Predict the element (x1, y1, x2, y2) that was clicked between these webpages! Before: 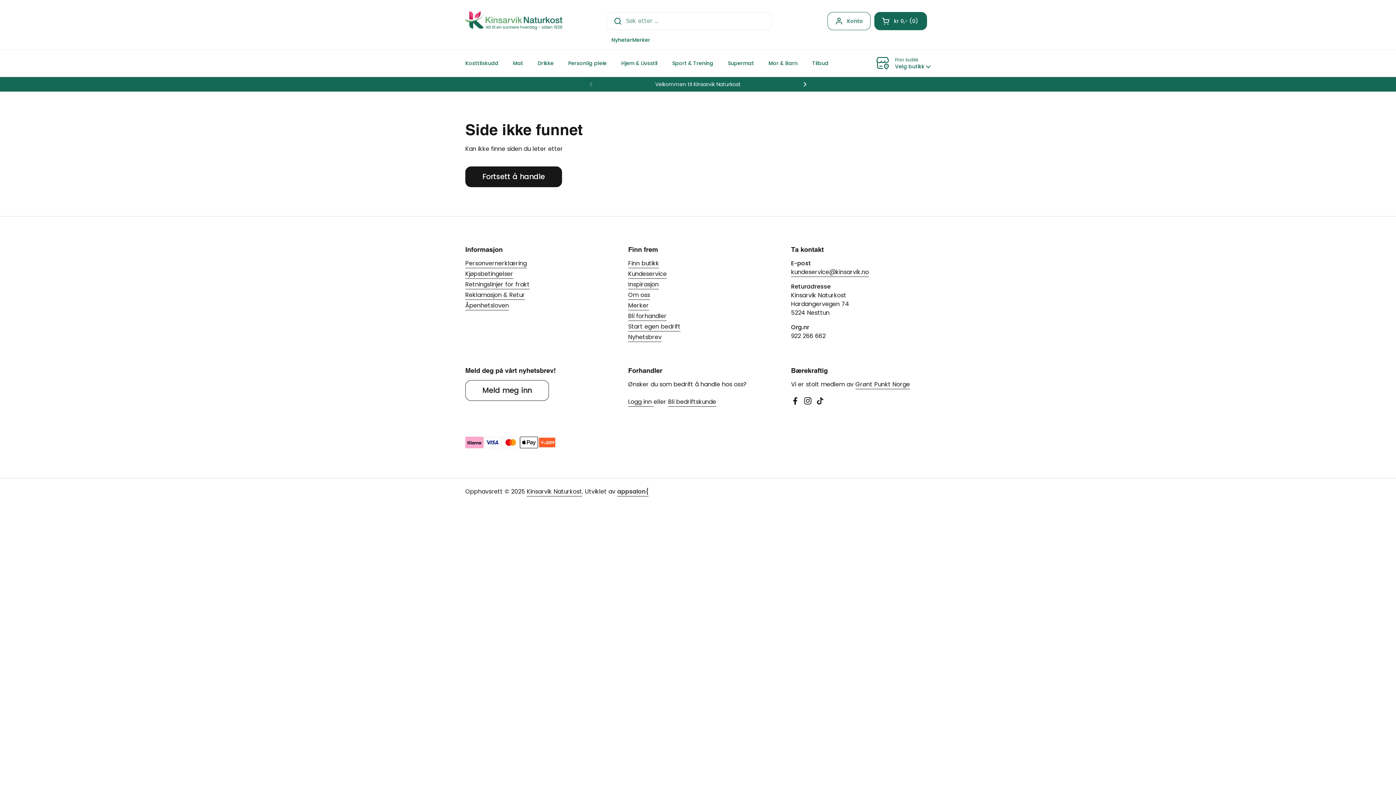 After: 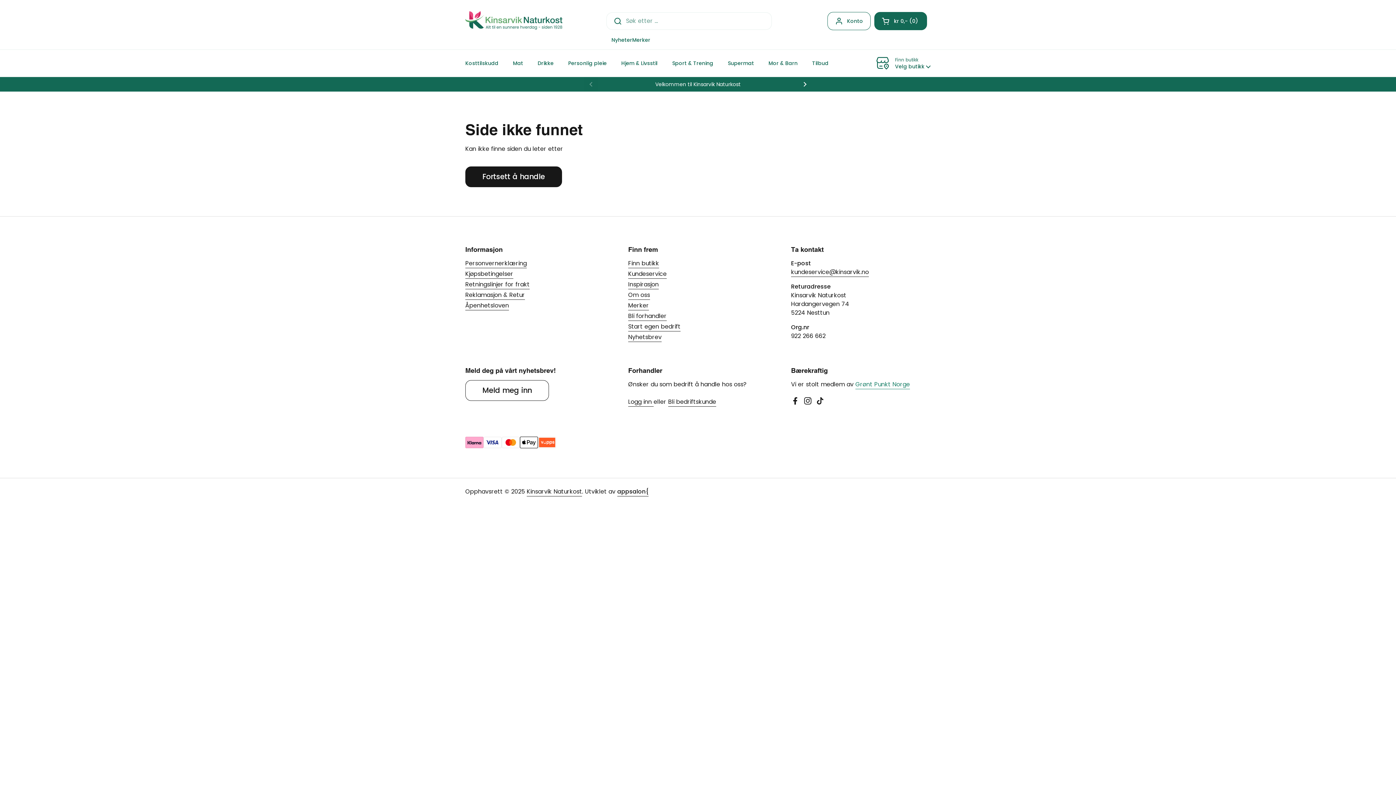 Action: bbox: (855, 380, 910, 389) label: Grønt Punkt Norge